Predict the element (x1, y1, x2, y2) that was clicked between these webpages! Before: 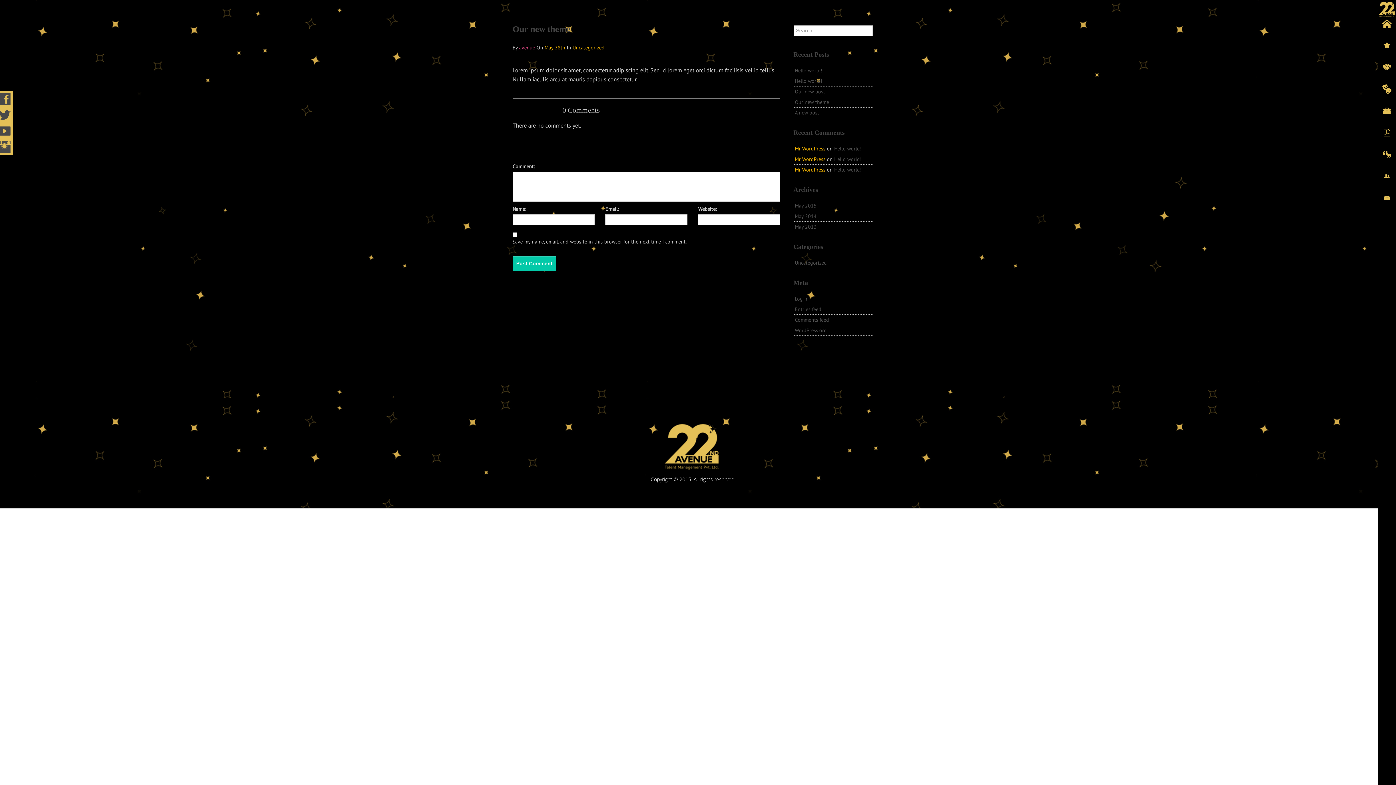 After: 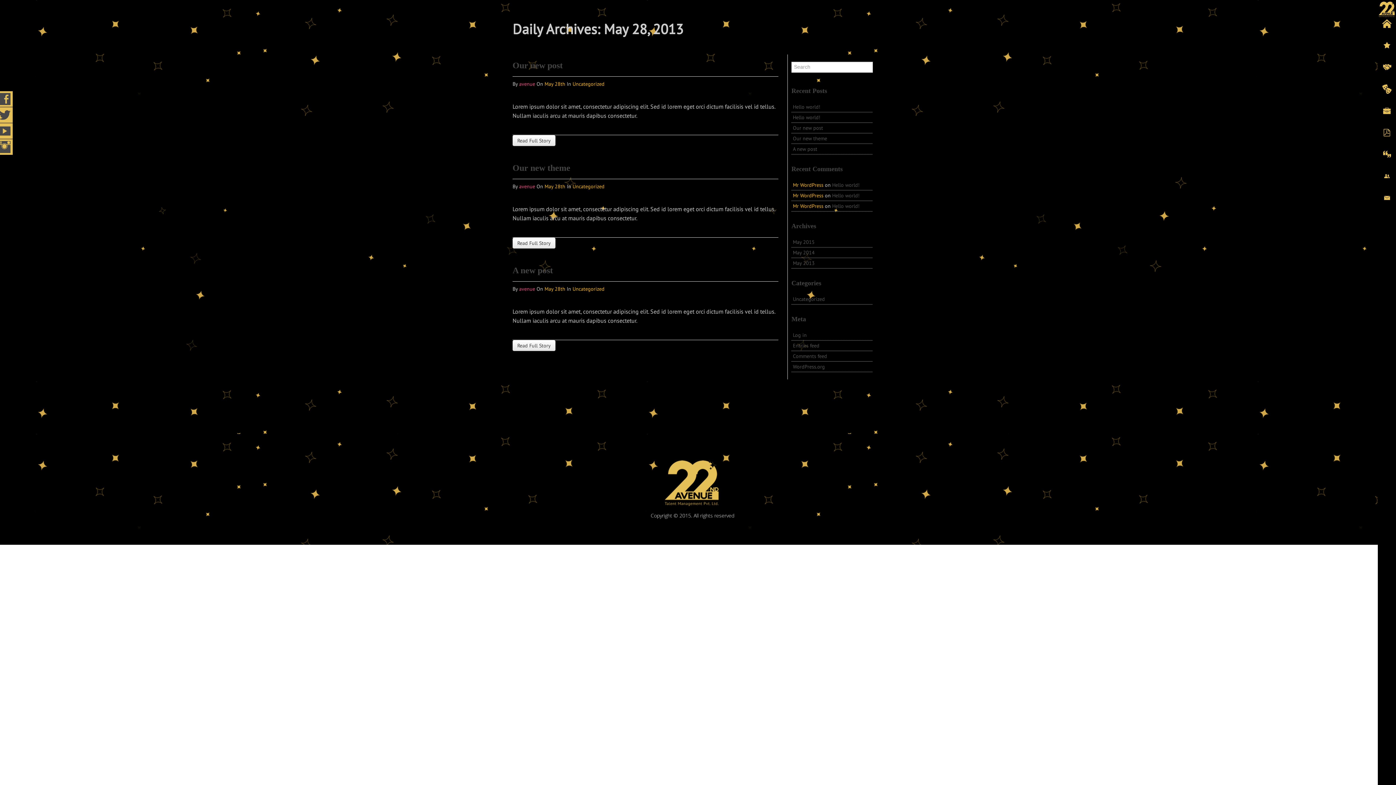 Action: bbox: (544, 44, 566, 50) label: May 28th 